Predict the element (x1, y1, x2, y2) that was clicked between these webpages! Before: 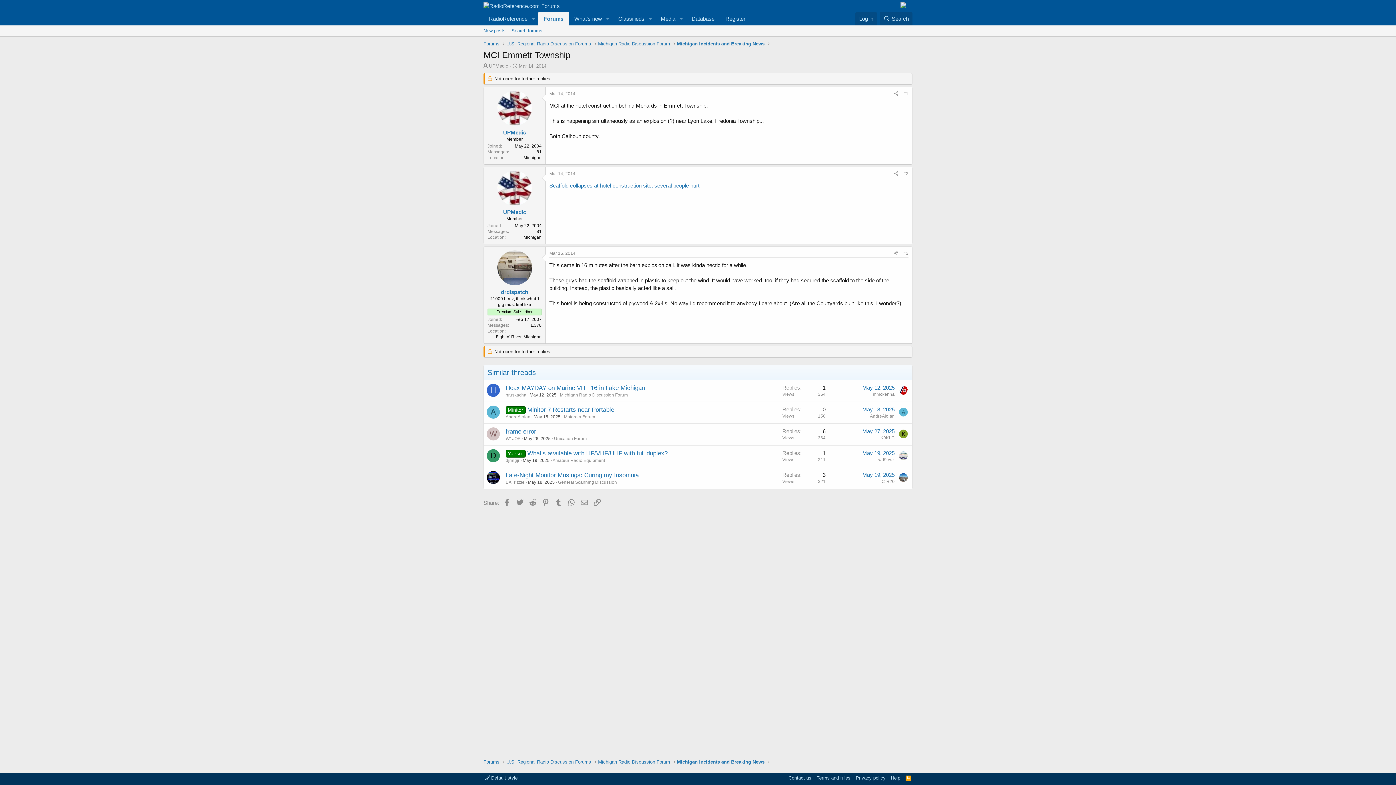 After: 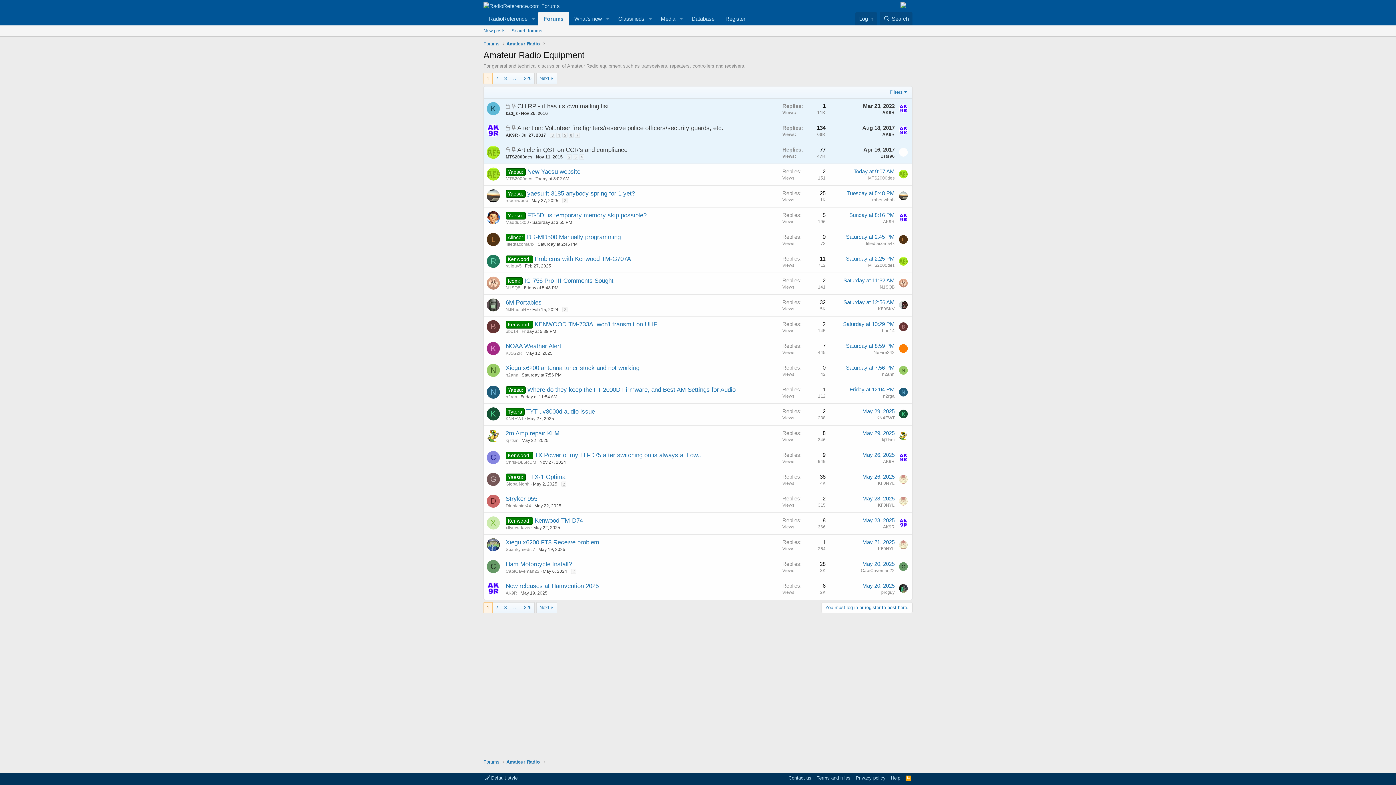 Action: bbox: (552, 458, 605, 463) label: Amateur Radio Equipment